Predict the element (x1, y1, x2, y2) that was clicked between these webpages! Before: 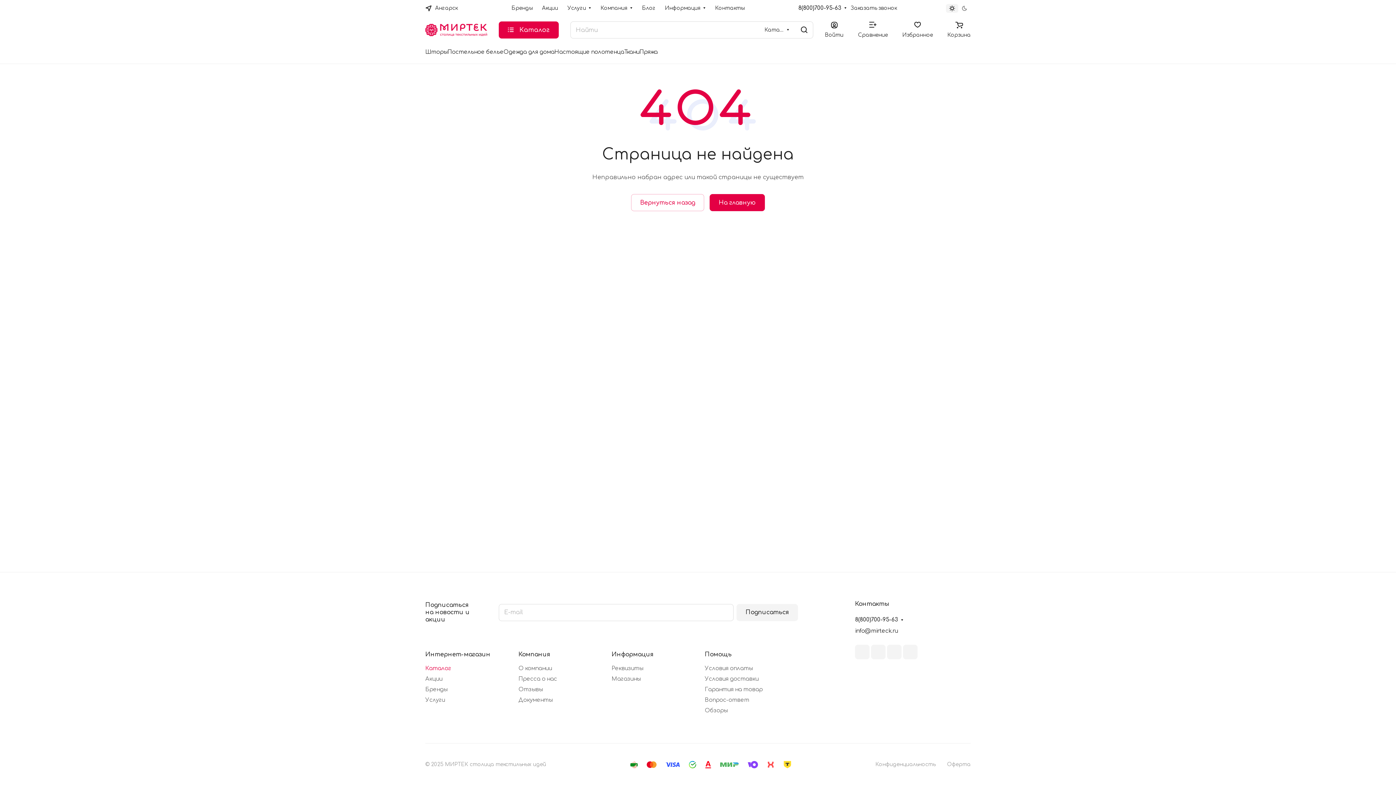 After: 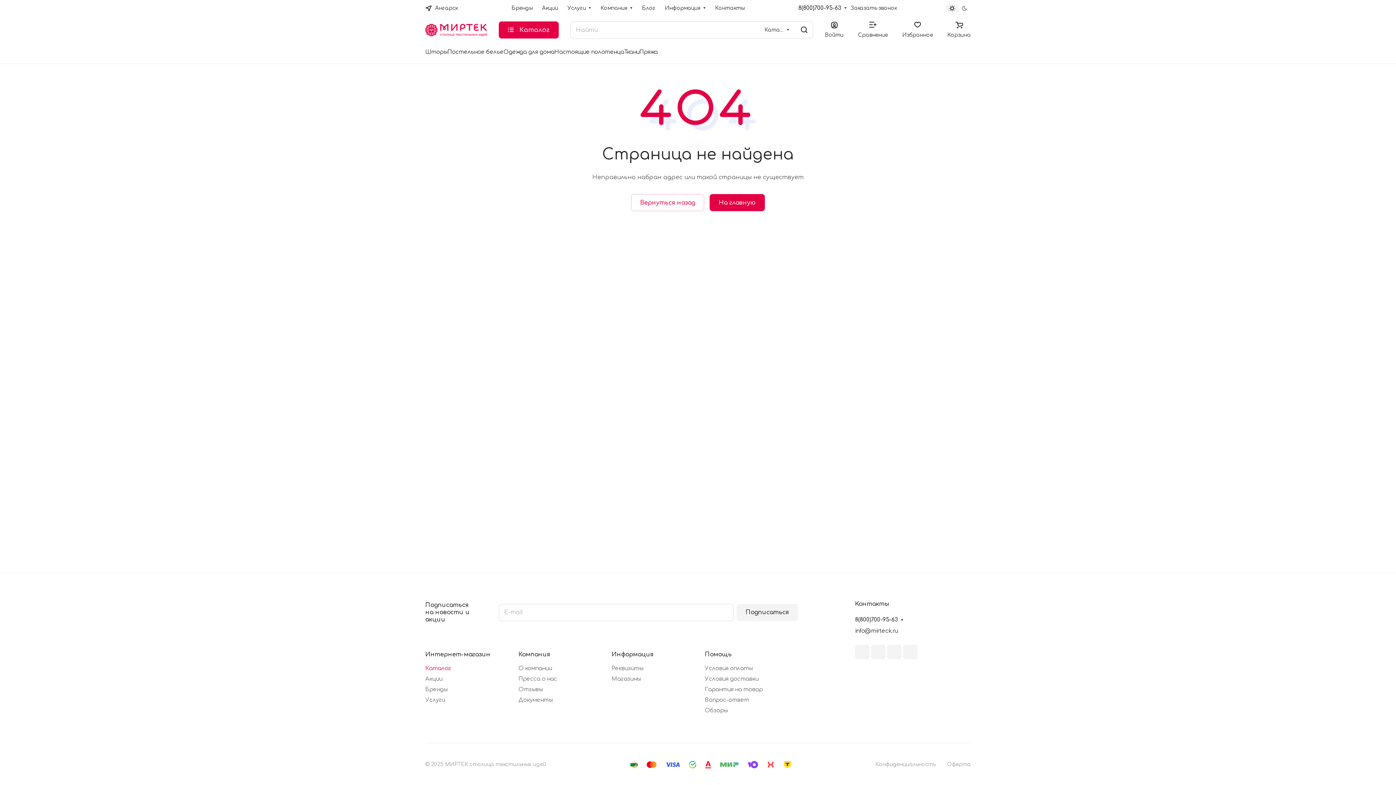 Action: bbox: (855, 645, 869, 659)